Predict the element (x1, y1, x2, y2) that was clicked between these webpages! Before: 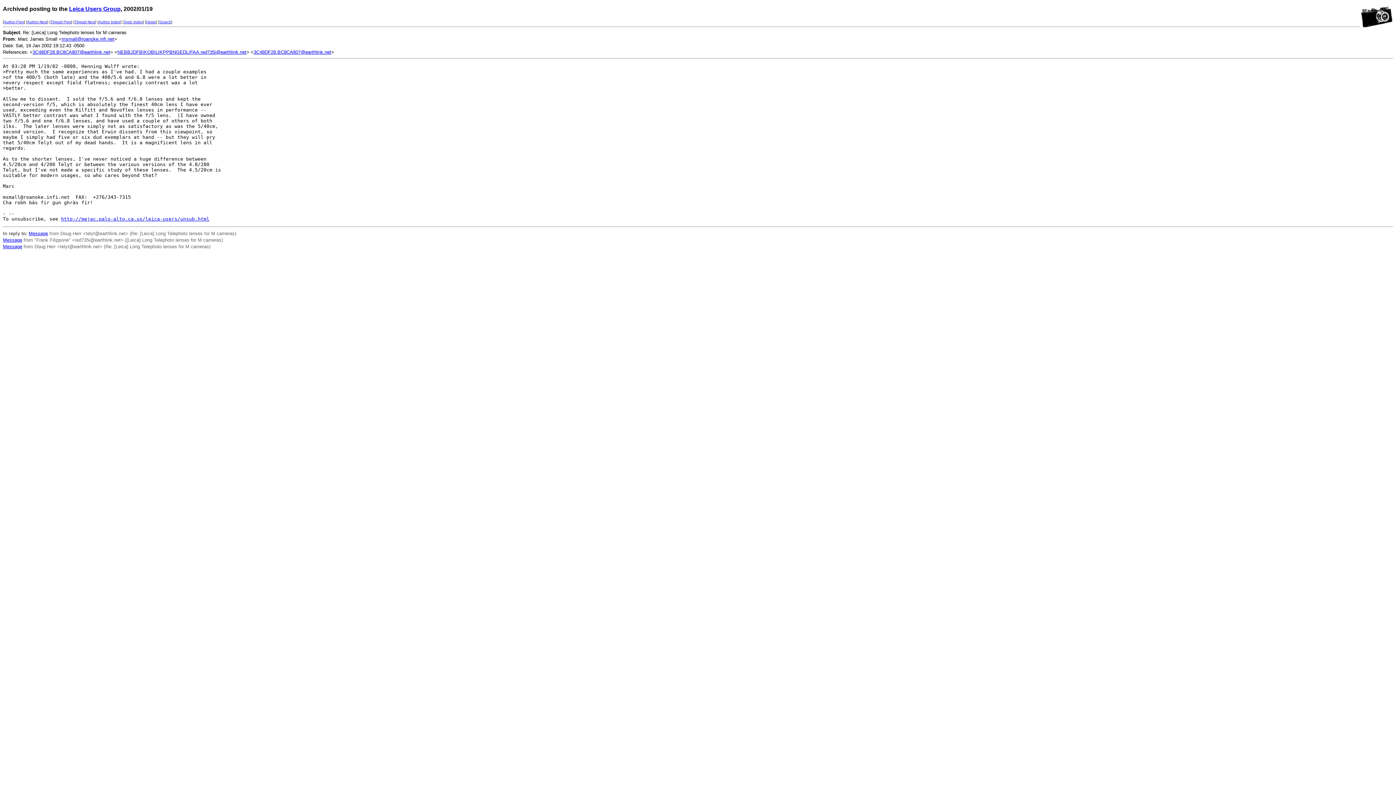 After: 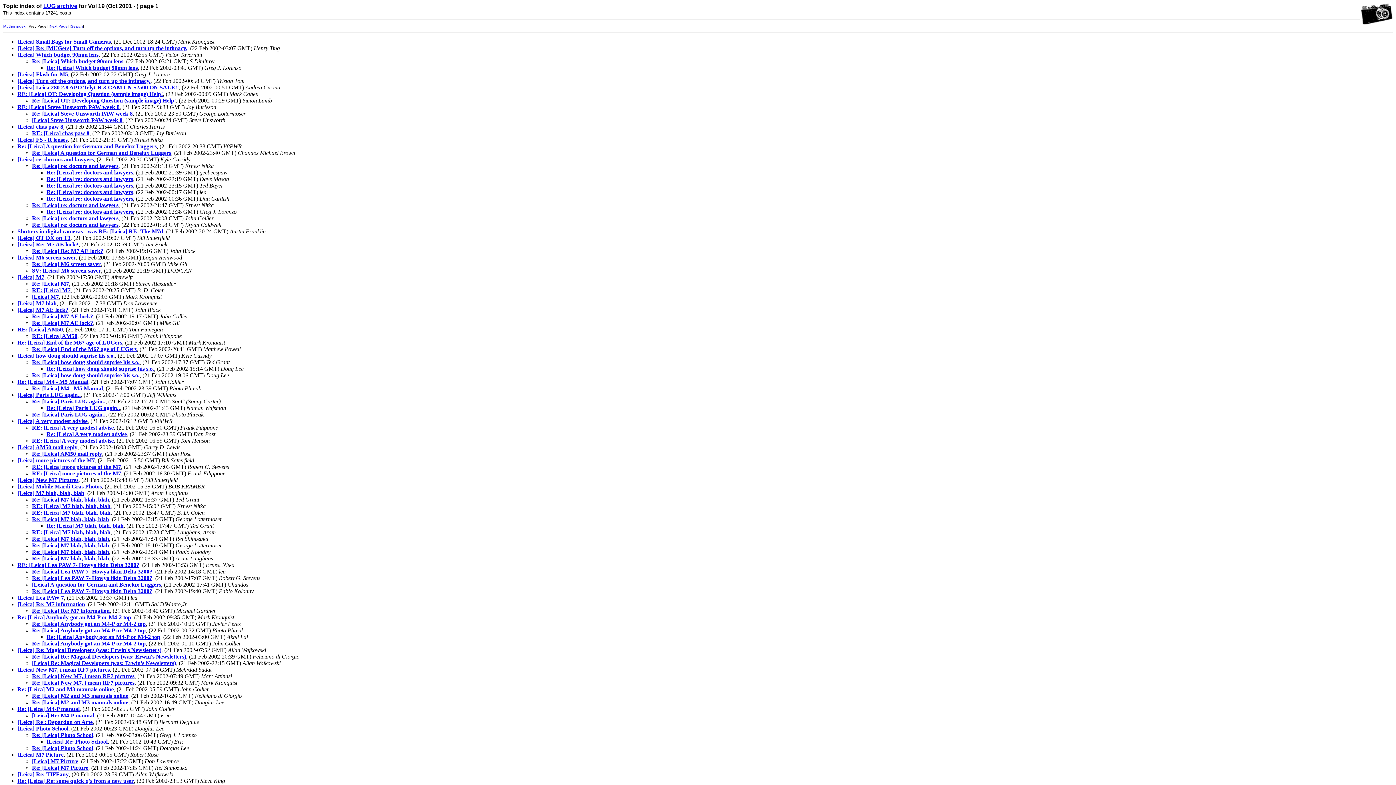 Action: label: Topic Index bbox: (123, 20, 142, 24)